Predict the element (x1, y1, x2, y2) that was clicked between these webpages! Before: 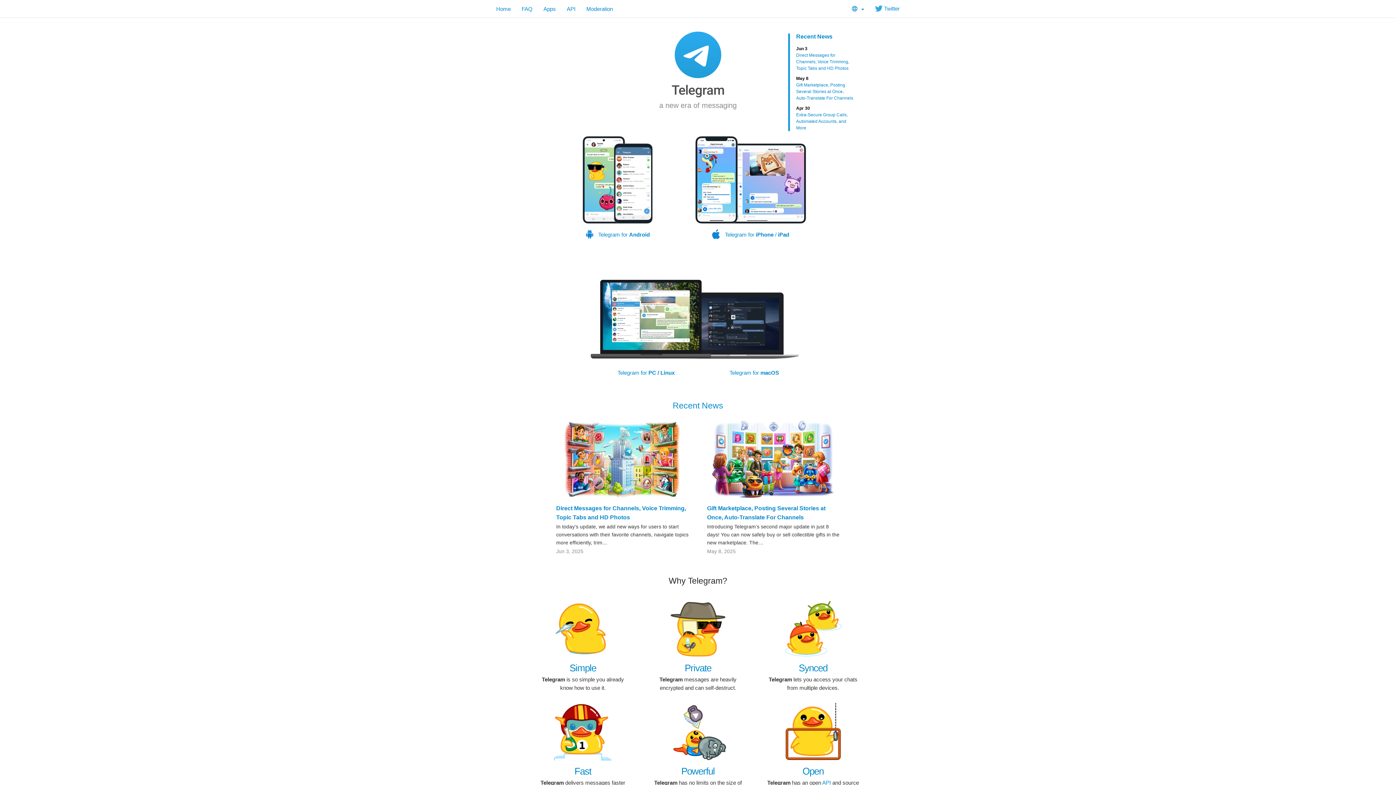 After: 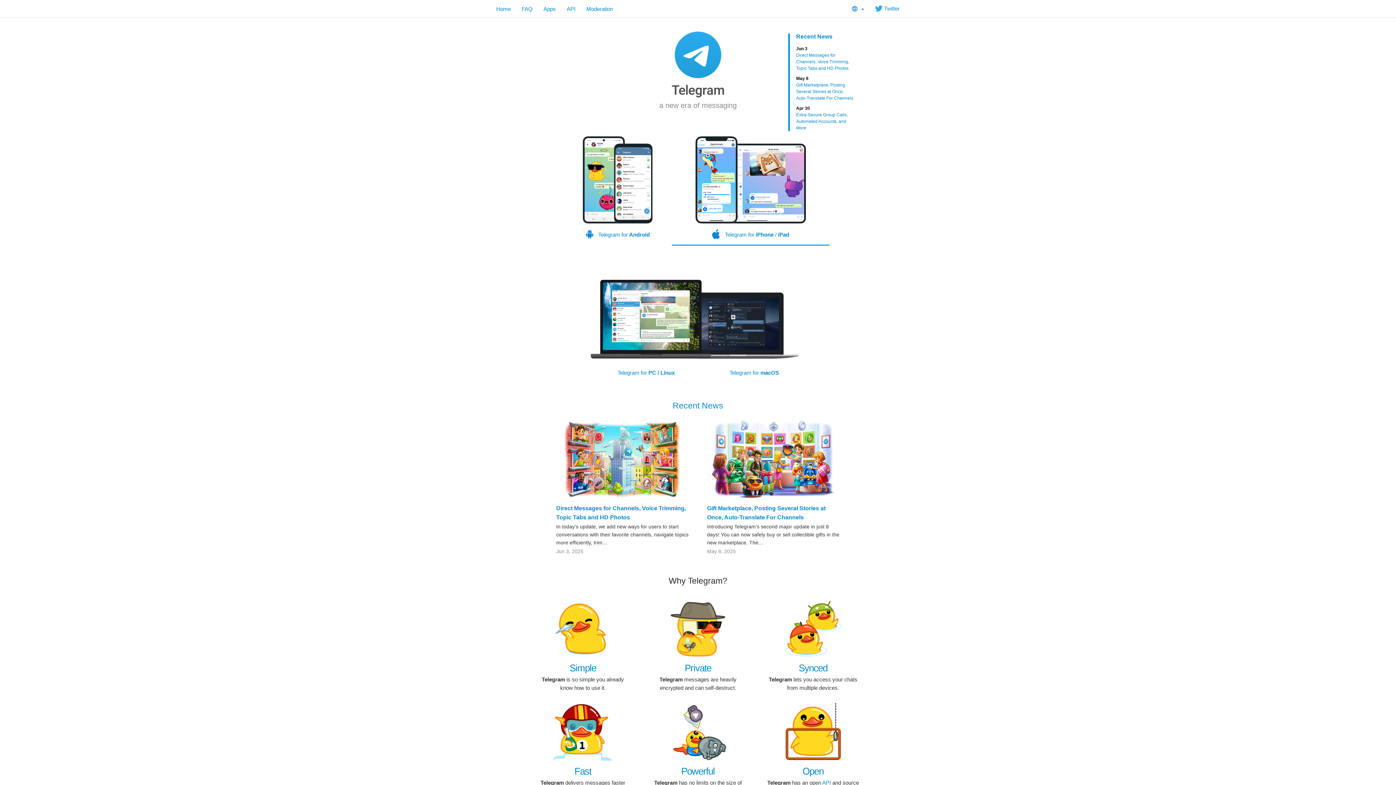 Action: label: Telegram for iPhone / iPad bbox: (670, 136, 831, 245)